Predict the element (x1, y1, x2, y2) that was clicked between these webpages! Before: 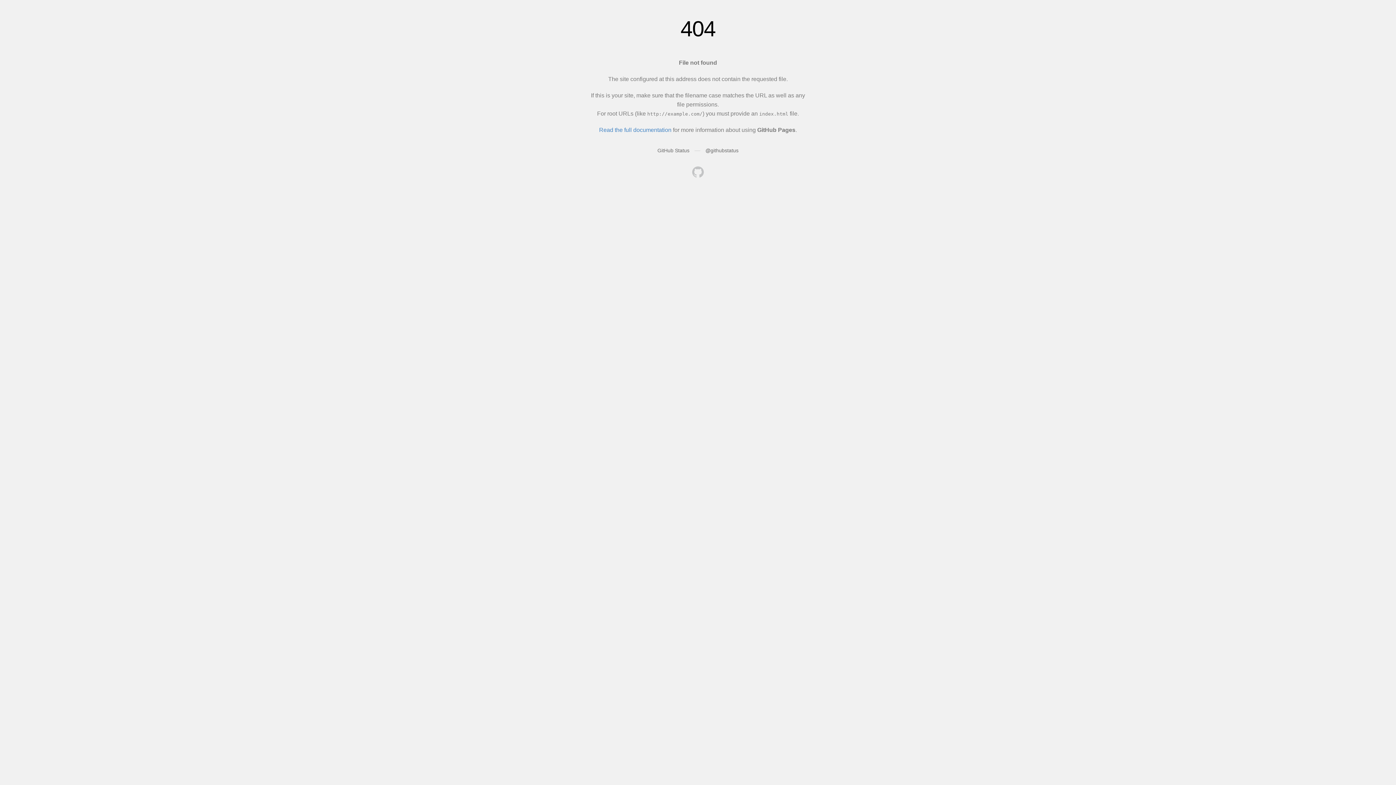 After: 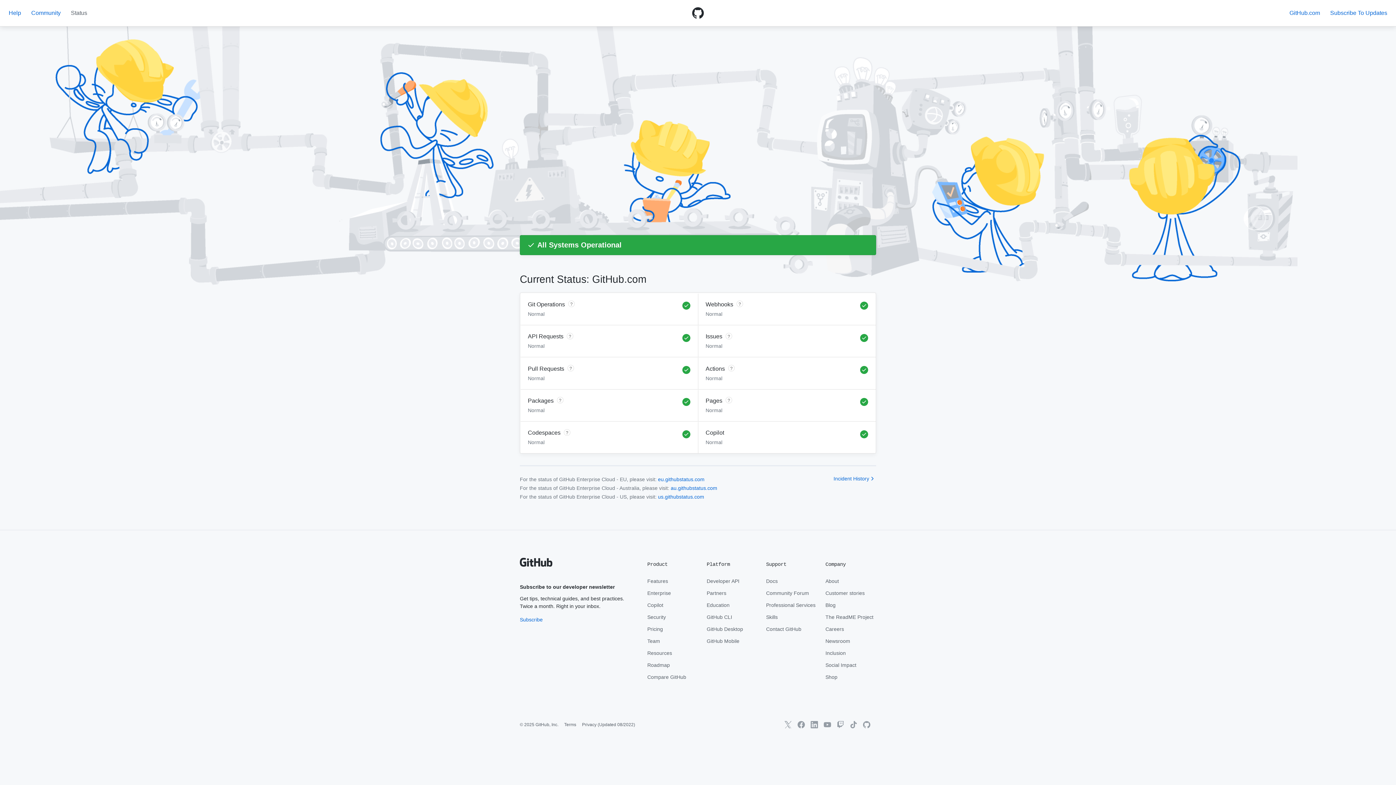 Action: bbox: (657, 147, 689, 153) label: GitHub Status